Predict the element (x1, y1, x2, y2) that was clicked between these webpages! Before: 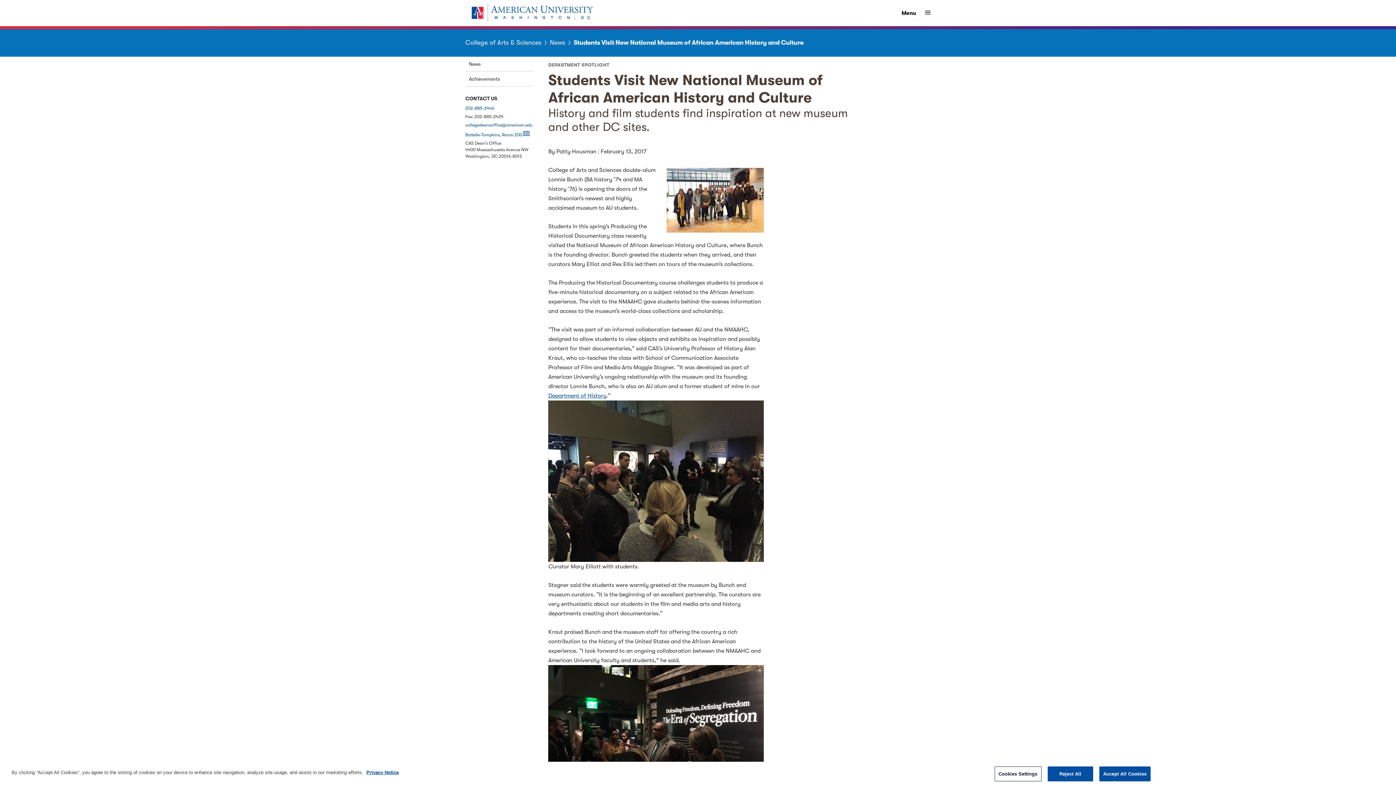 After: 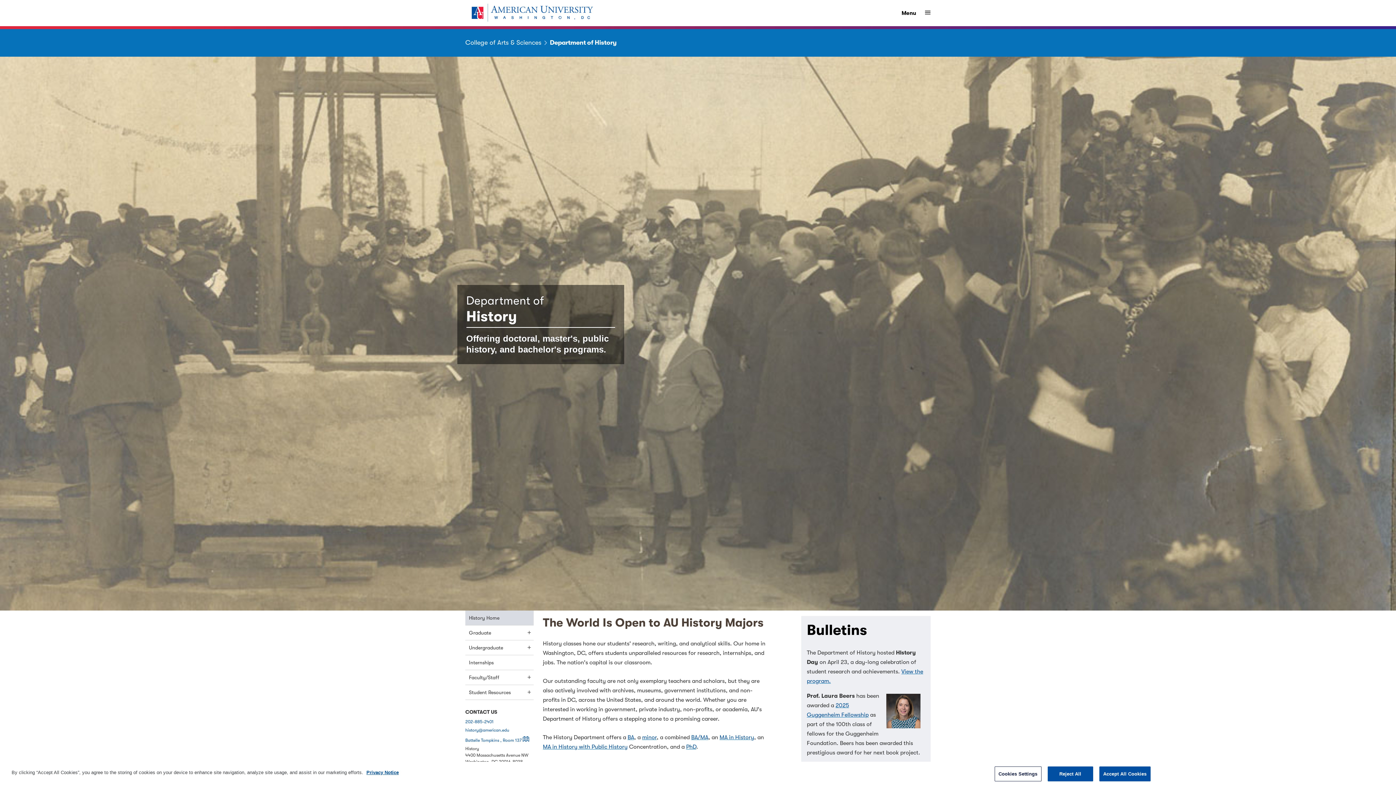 Action: bbox: (548, 392, 606, 399) label: Department of History